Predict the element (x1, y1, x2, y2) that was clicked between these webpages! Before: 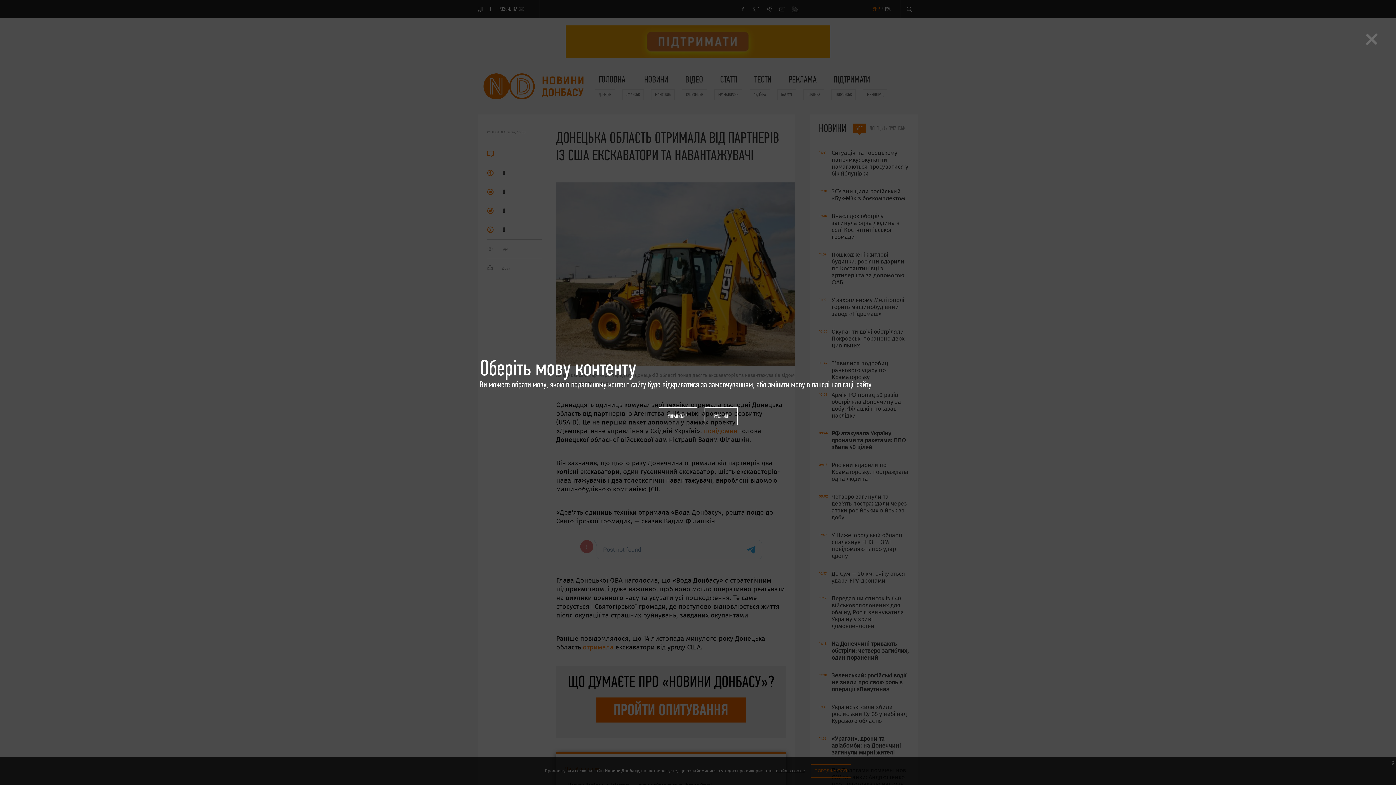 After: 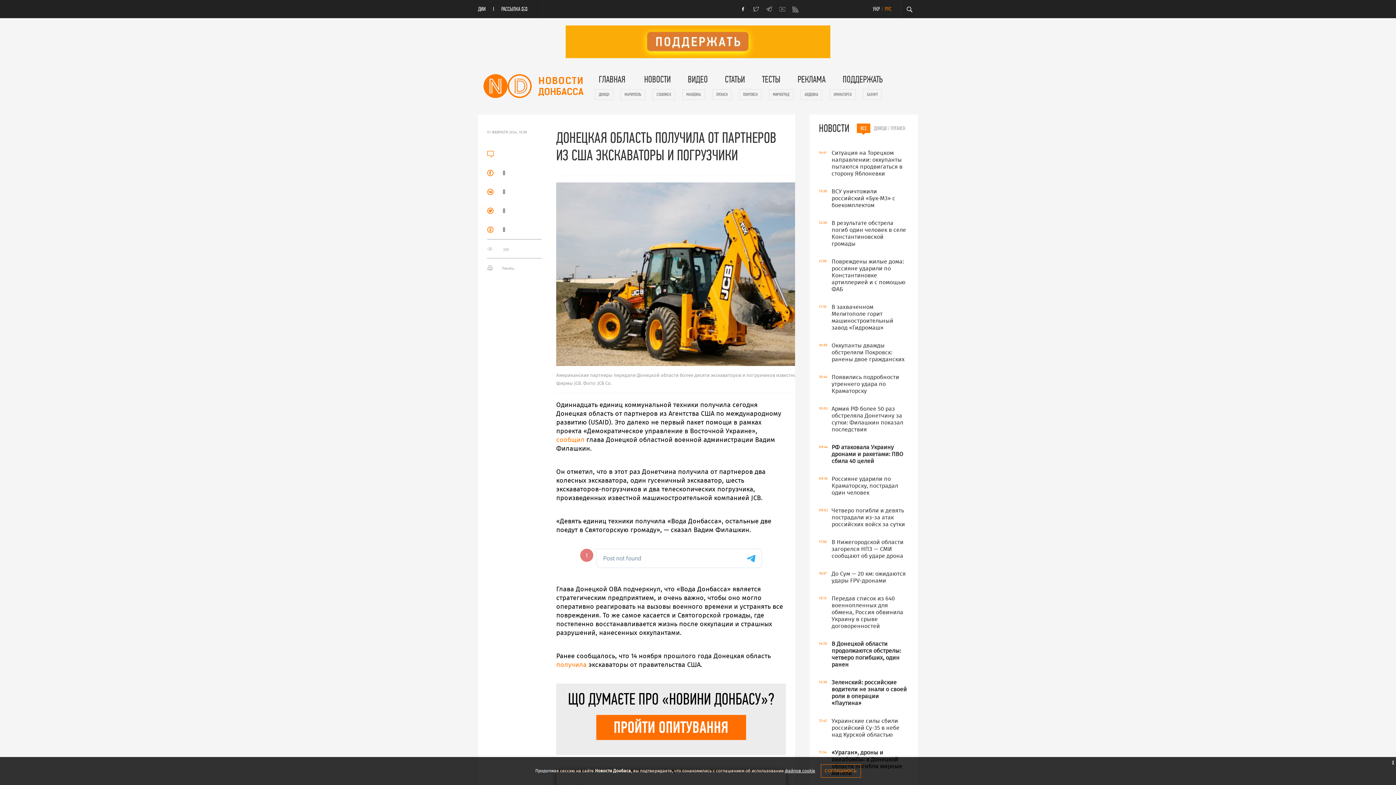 Action: label: РУССКИЙ bbox: (704, 407, 737, 425)